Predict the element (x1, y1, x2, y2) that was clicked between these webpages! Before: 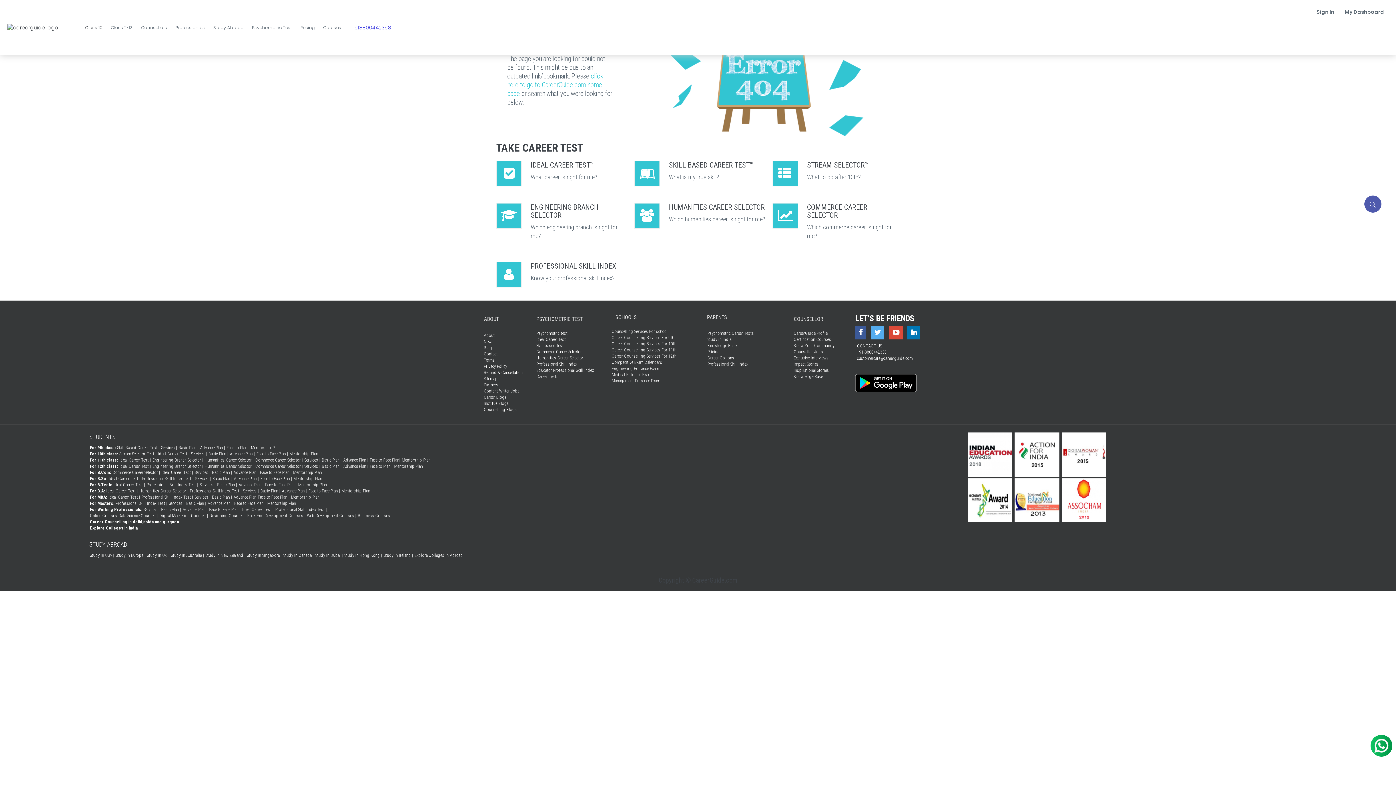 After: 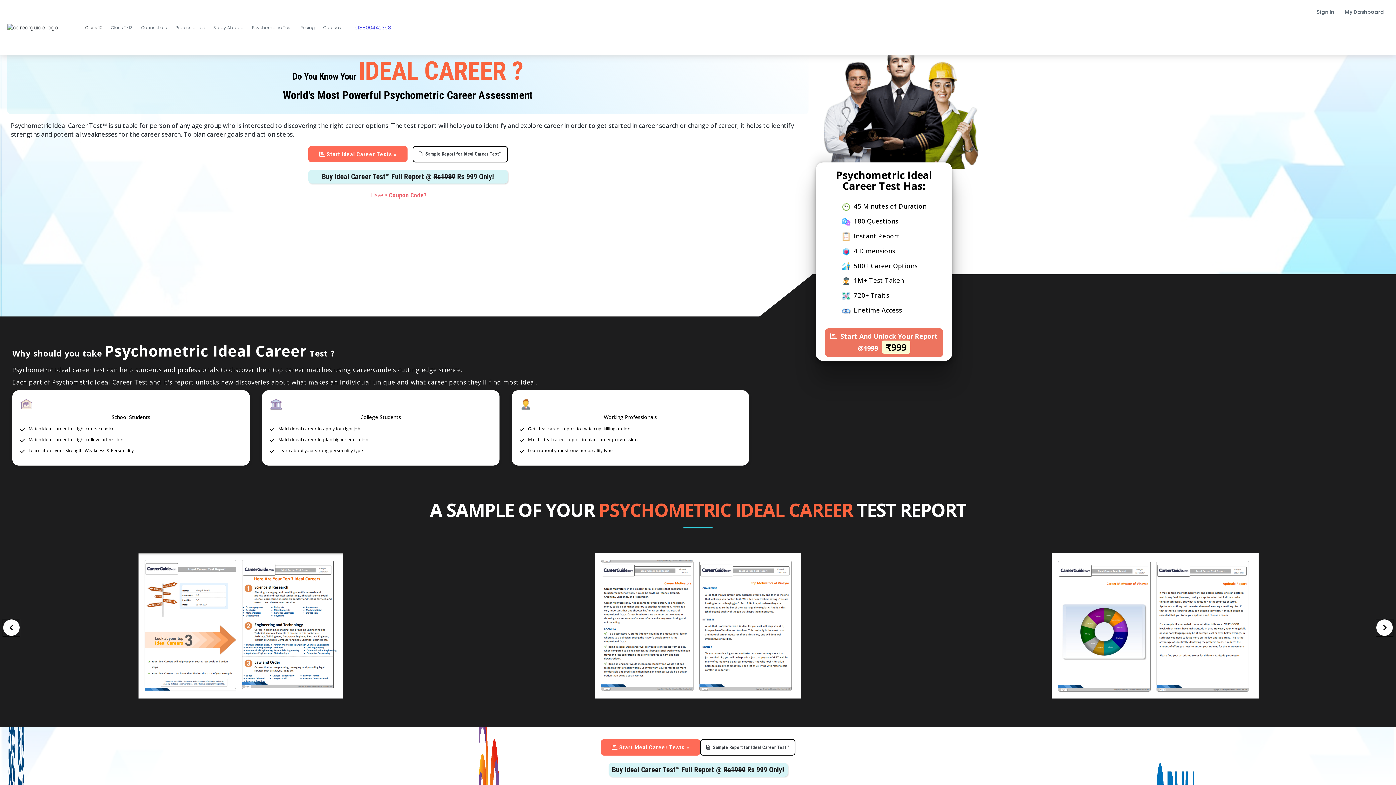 Action: label: IDEAL CAREER TEST™

What career is right for me? bbox: (496, 153, 623, 188)